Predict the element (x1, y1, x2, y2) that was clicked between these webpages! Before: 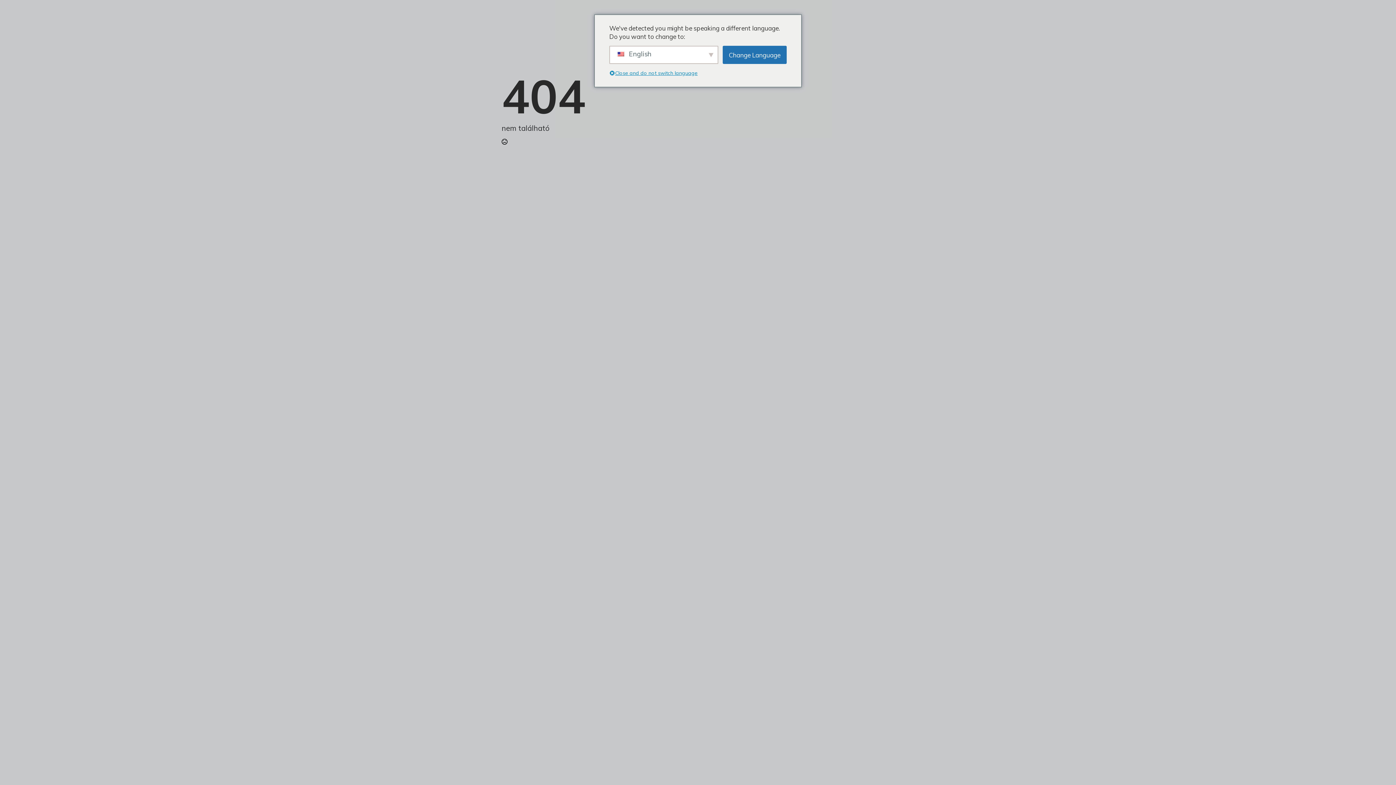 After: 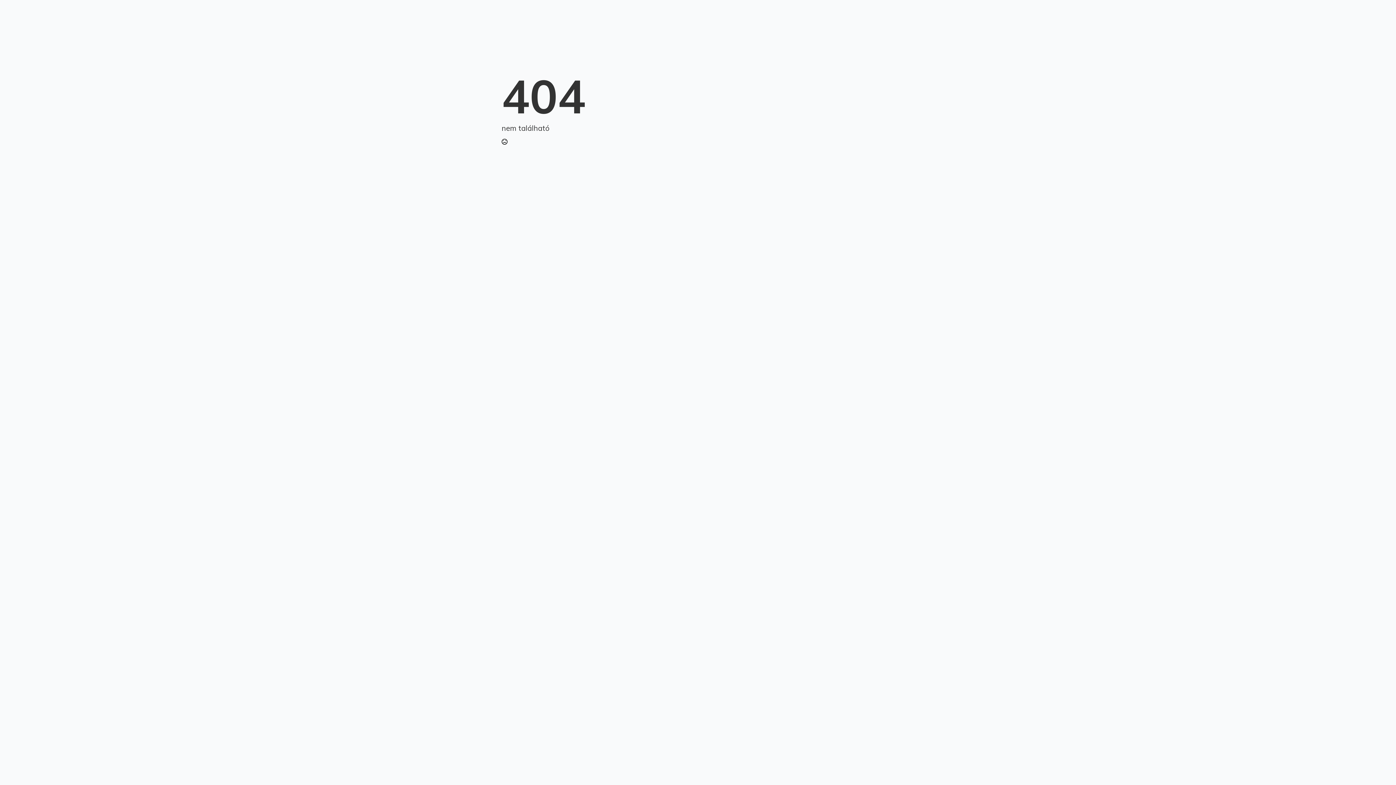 Action: bbox: (609, 69, 698, 77) label: Close and do not switch language